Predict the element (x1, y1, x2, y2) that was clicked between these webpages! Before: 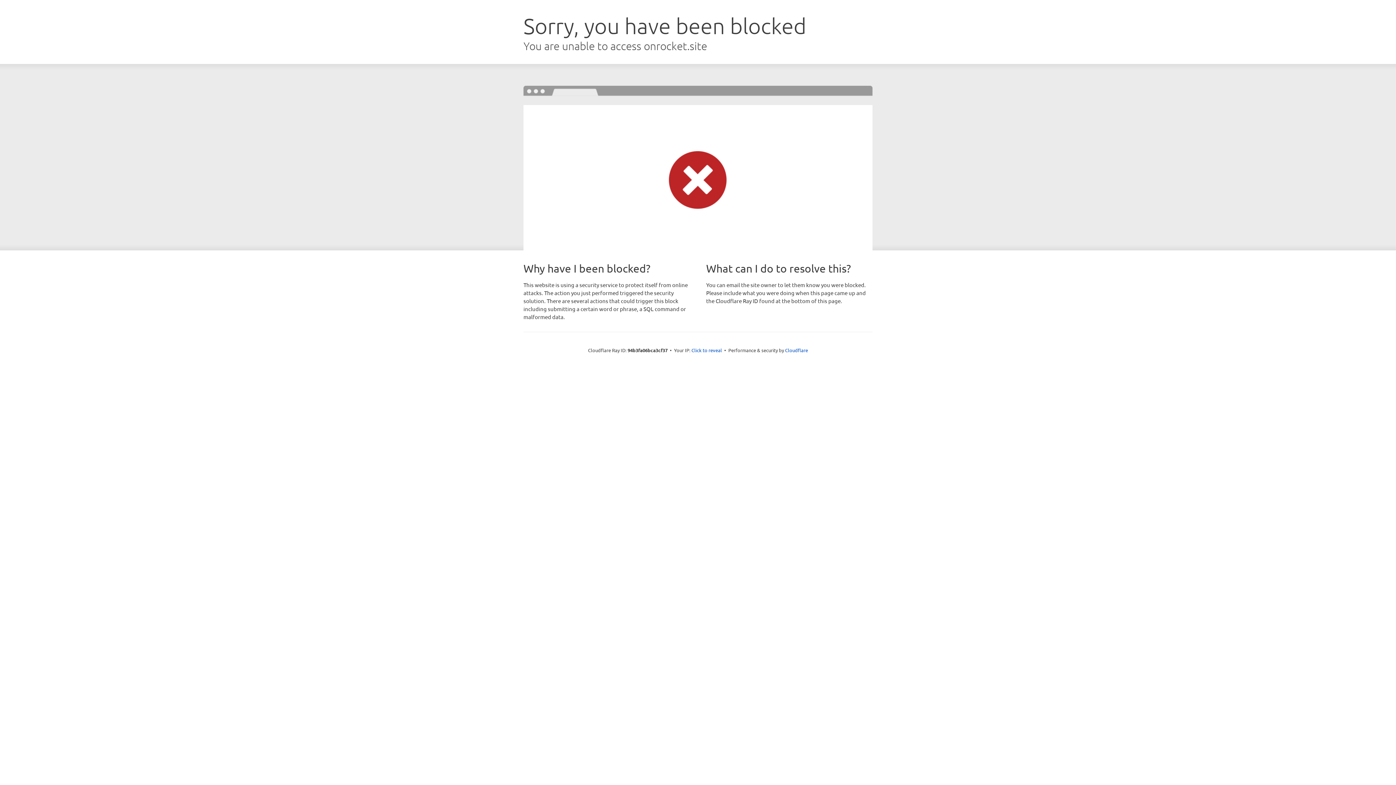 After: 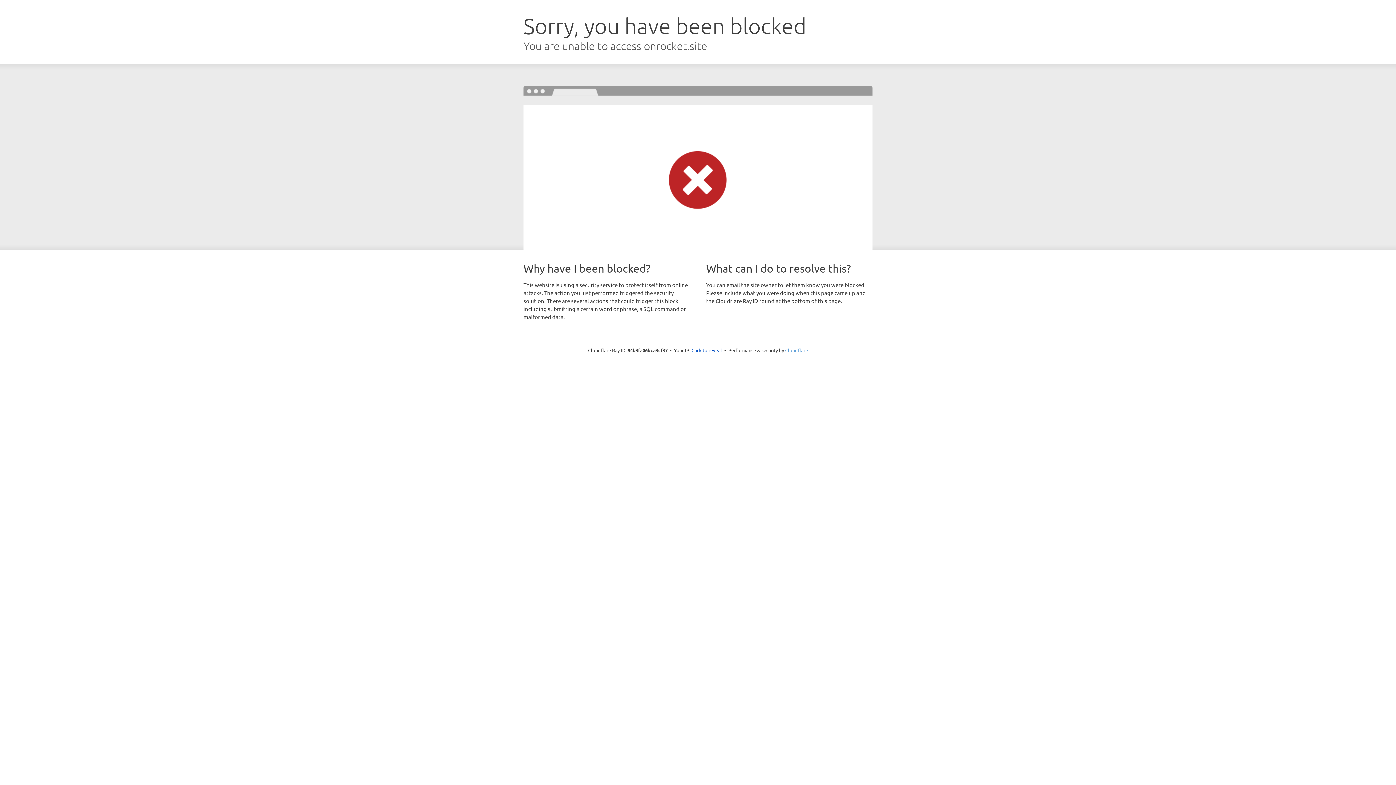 Action: bbox: (785, 347, 808, 353) label: Cloudflare